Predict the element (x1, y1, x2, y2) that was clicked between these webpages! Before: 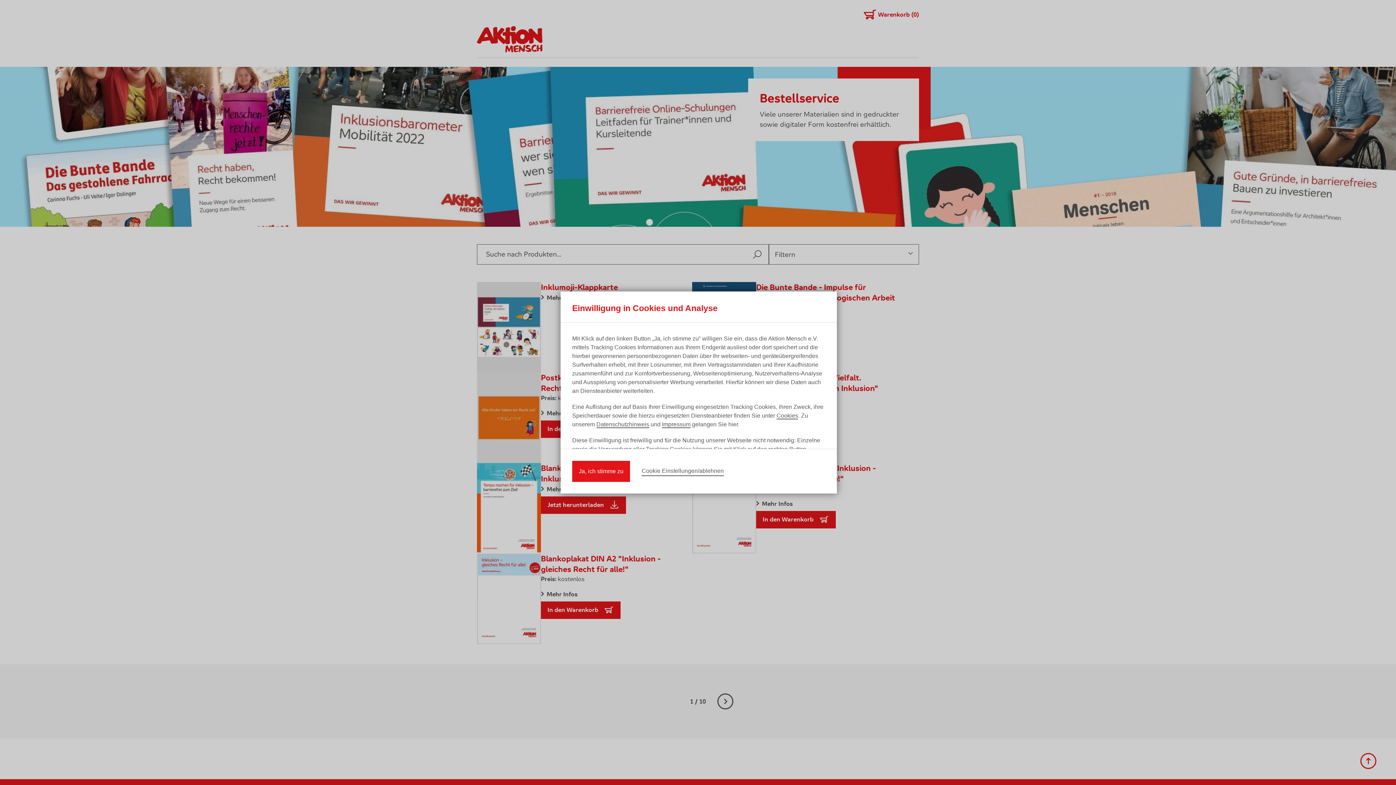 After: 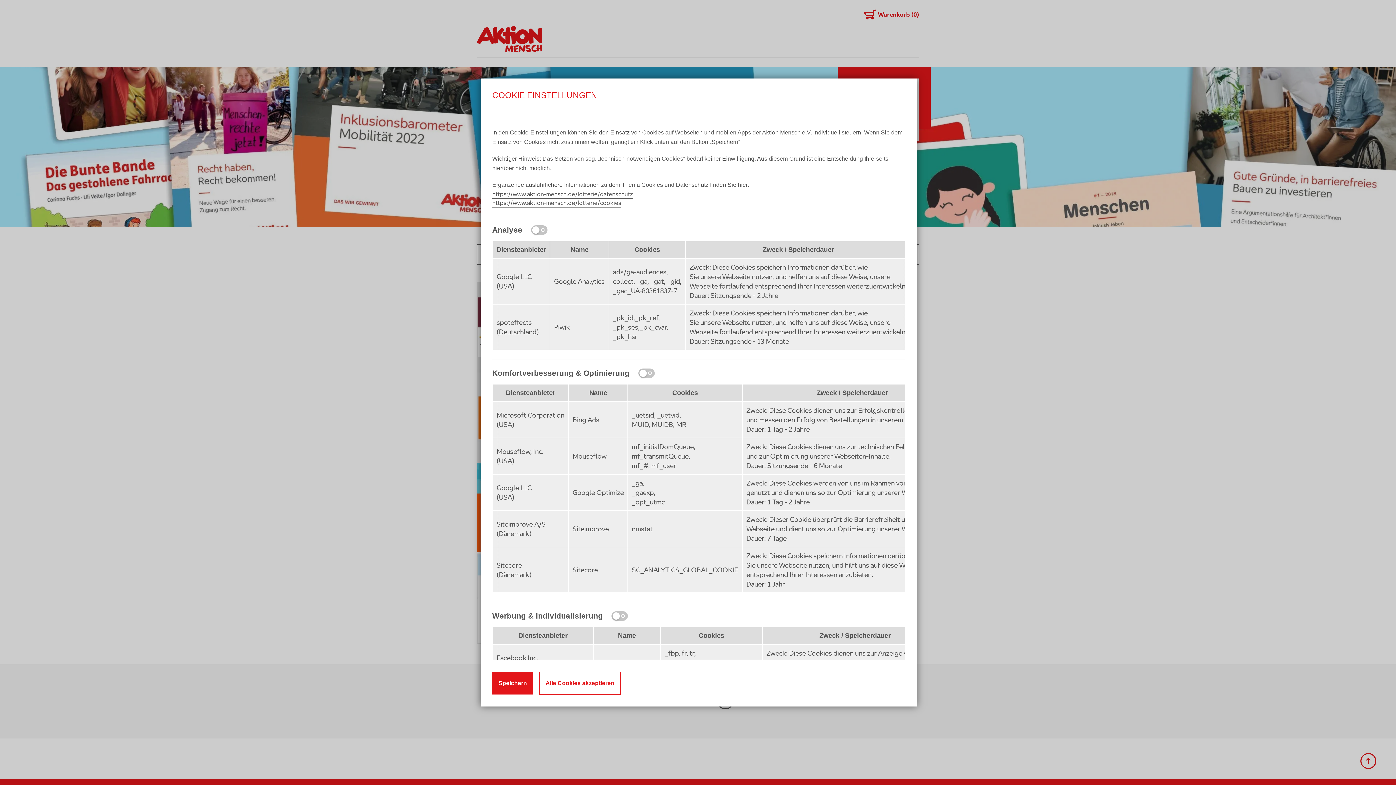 Action: bbox: (641, 467, 723, 476) label: Cookie Einstellungen/ablehnen